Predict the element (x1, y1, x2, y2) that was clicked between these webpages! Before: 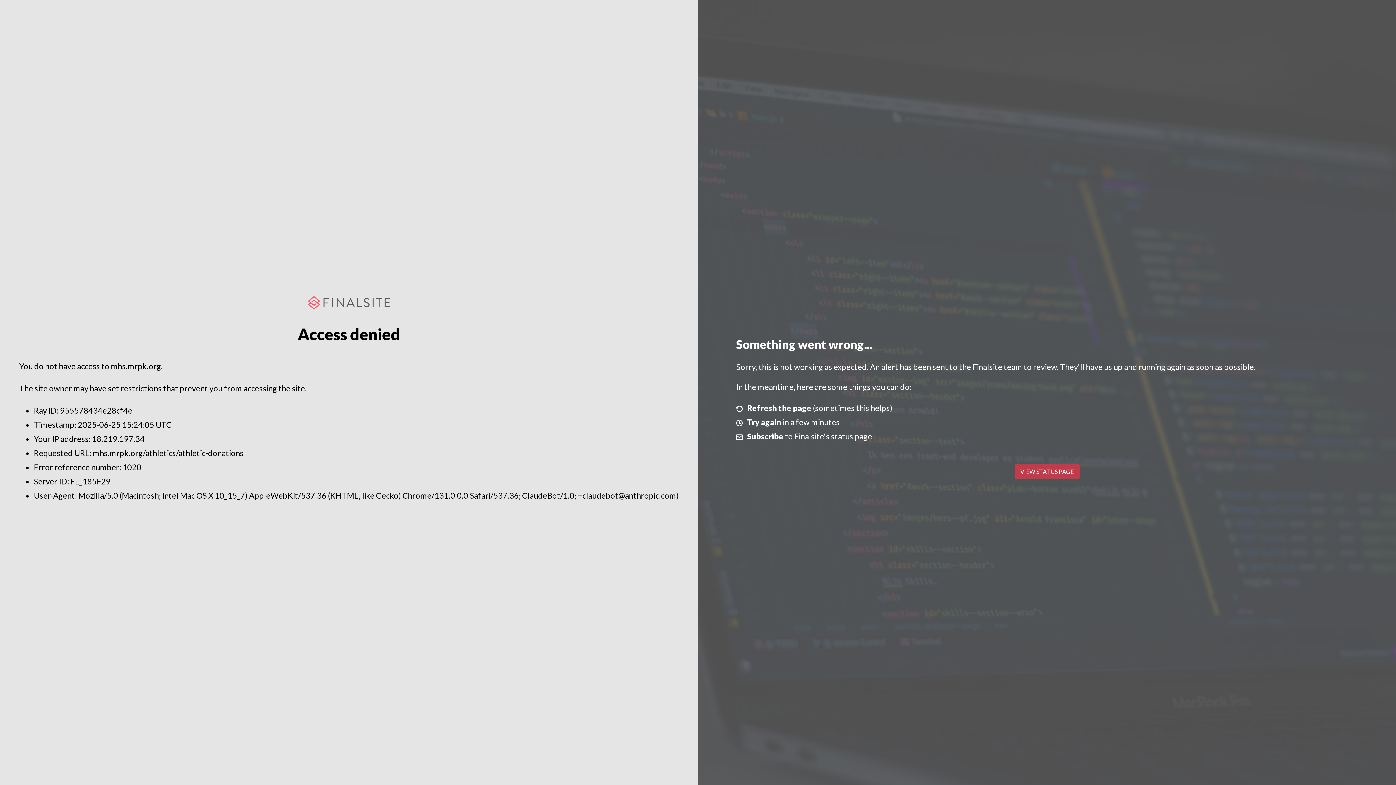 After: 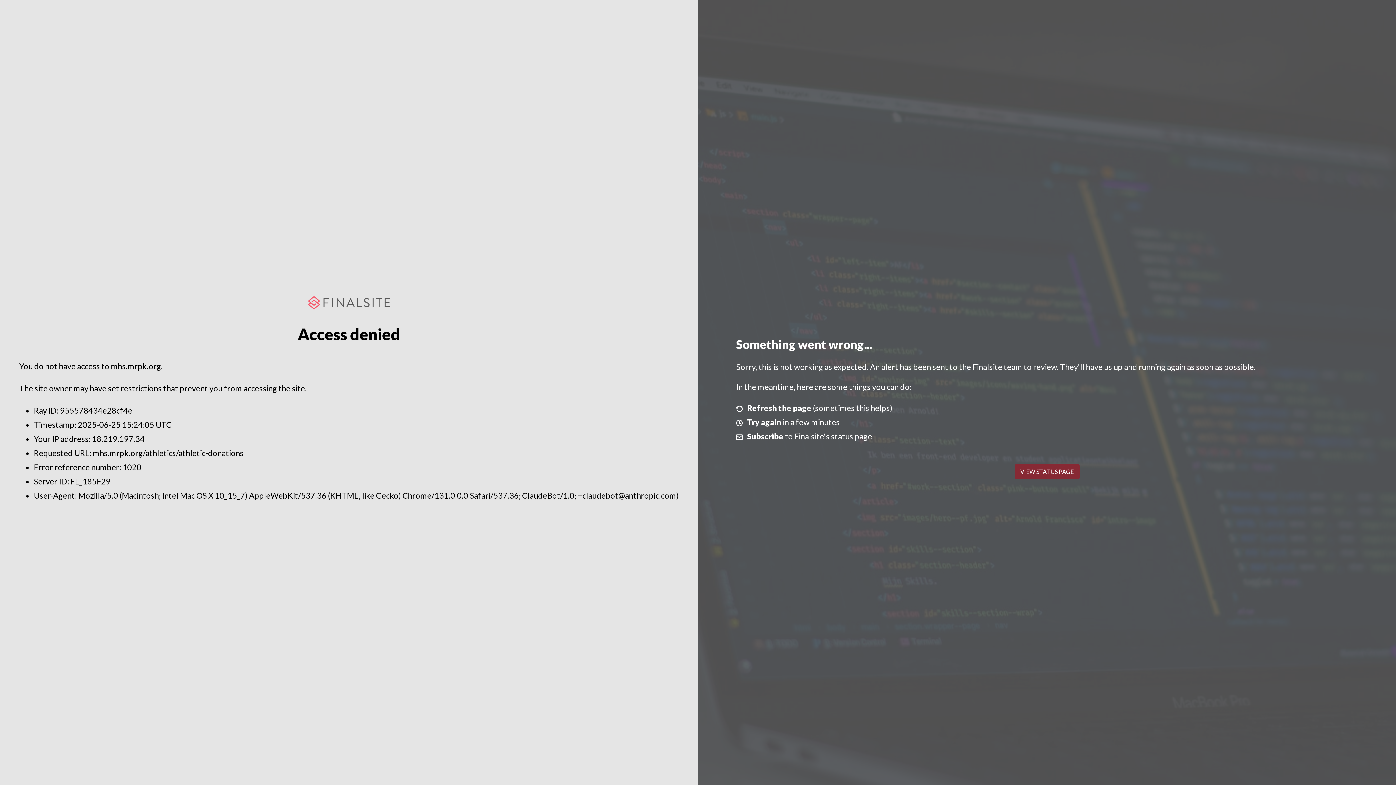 Action: label: VIEW STATUS PAGE bbox: (1014, 464, 1079, 479)